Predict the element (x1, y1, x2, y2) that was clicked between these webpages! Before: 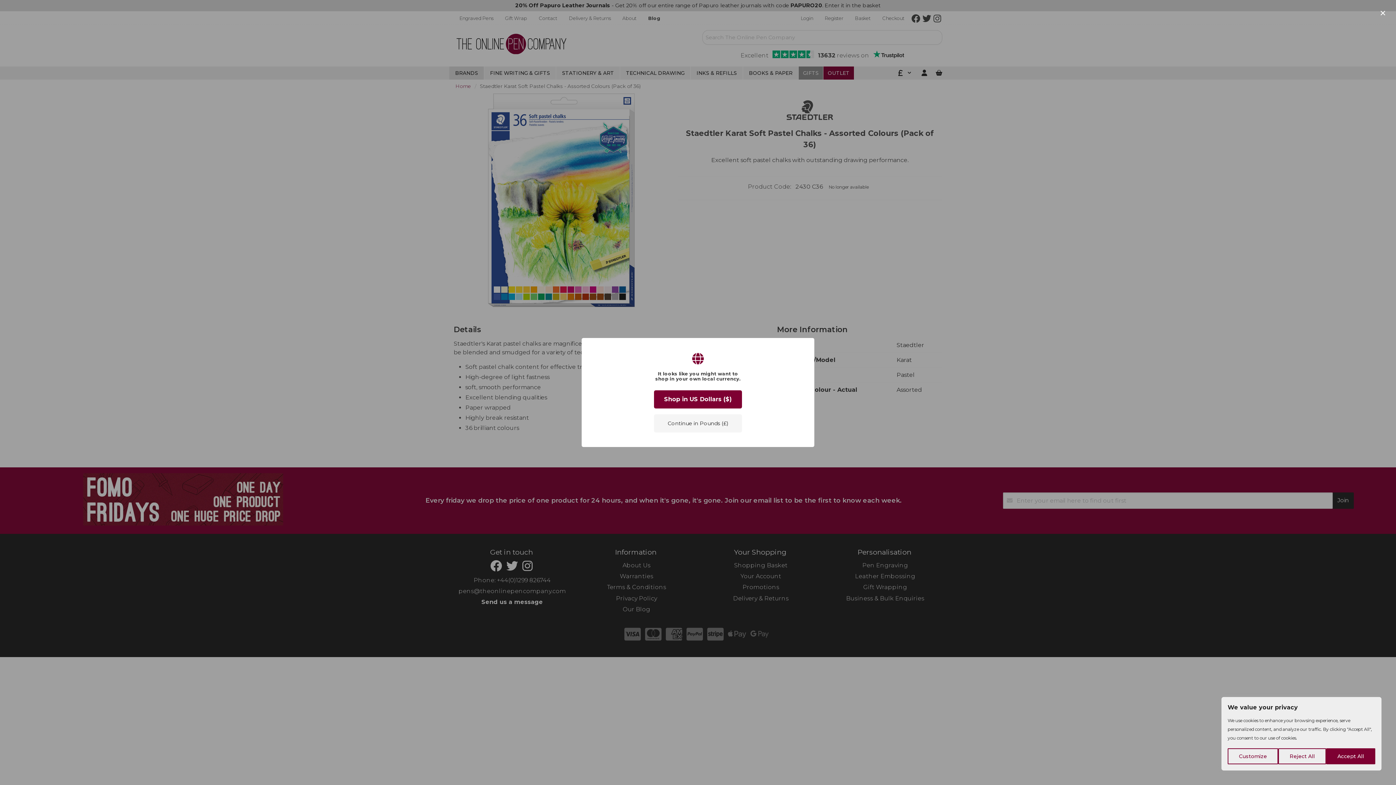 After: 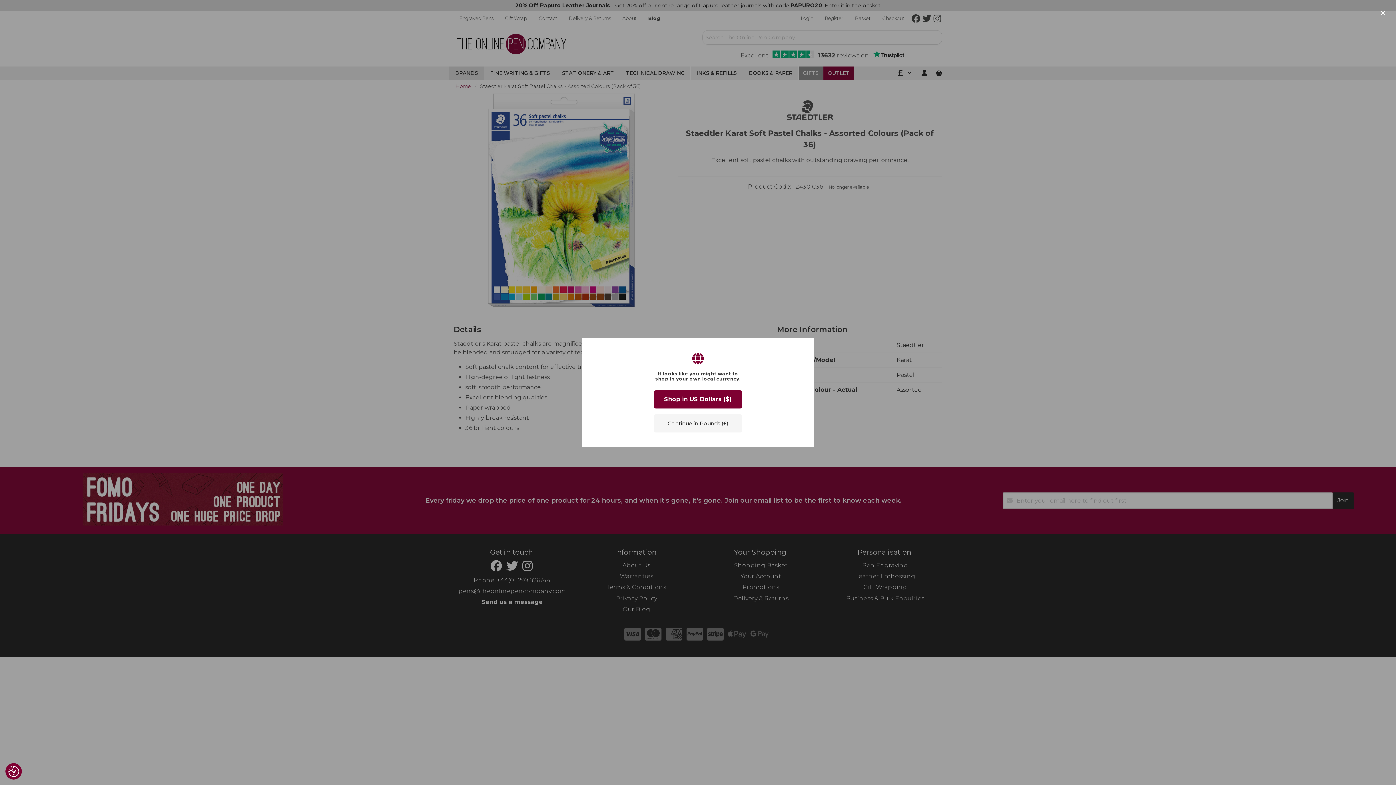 Action: label: Accept All bbox: (1326, 748, 1375, 764)